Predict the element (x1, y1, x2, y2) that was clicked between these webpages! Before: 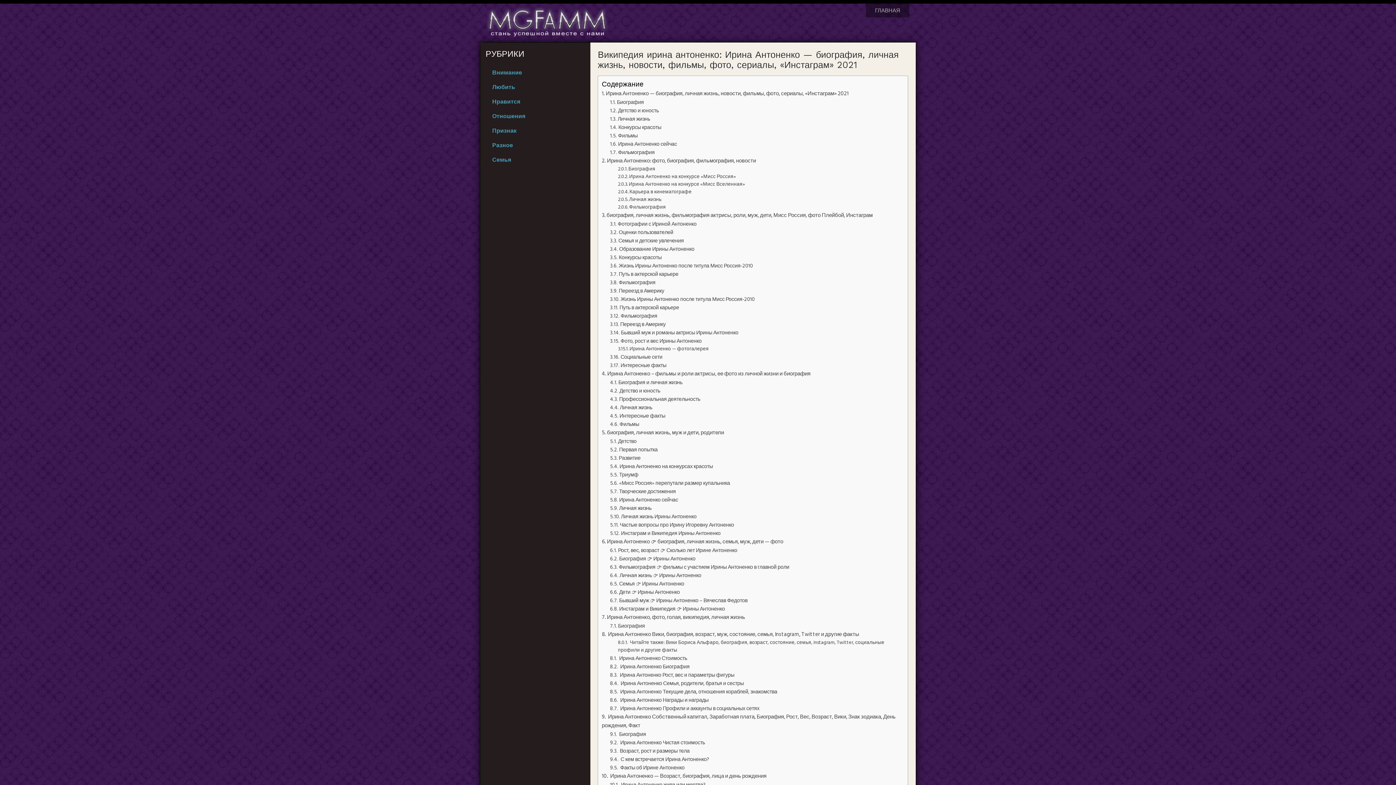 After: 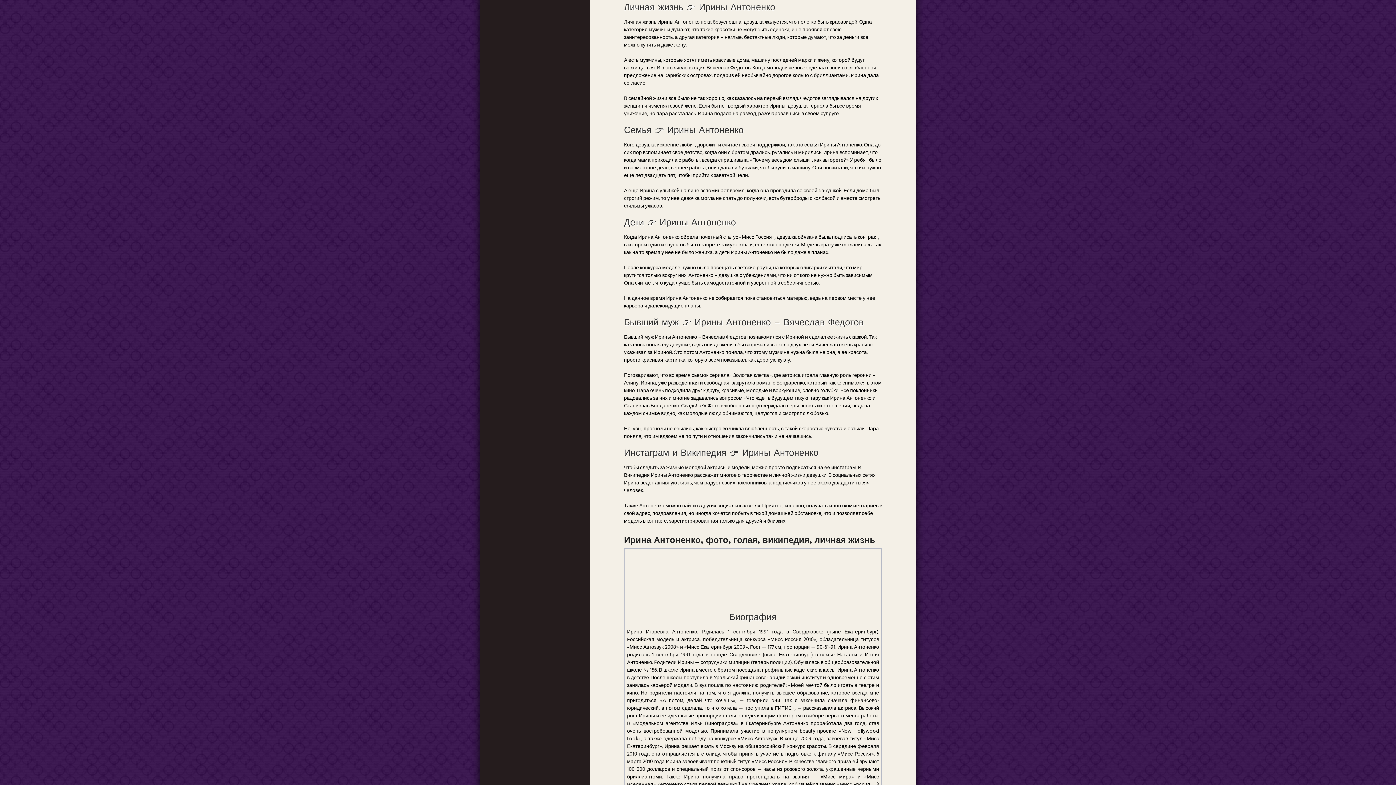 Action: bbox: (610, 571, 701, 580) label: Личная жизнь 👉 Ирины Антоненко